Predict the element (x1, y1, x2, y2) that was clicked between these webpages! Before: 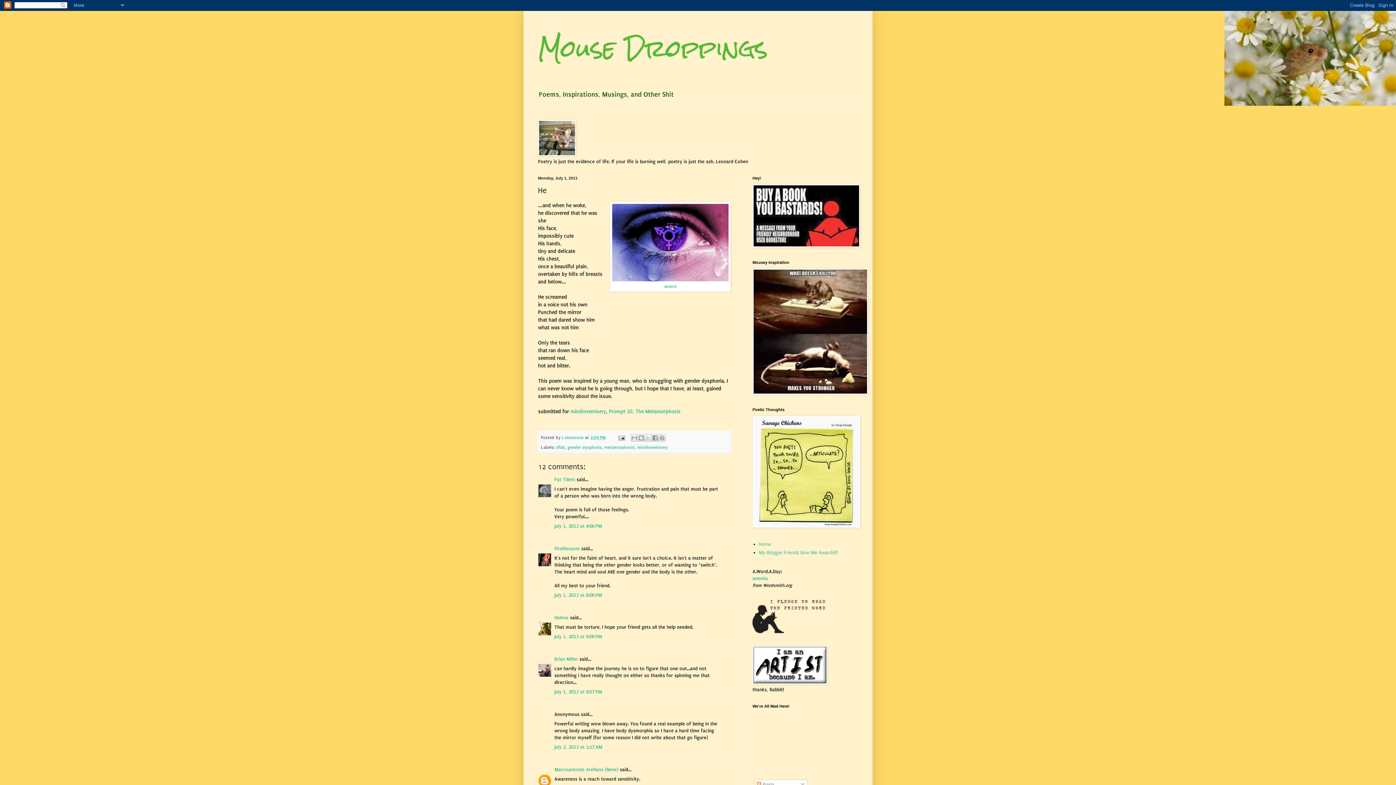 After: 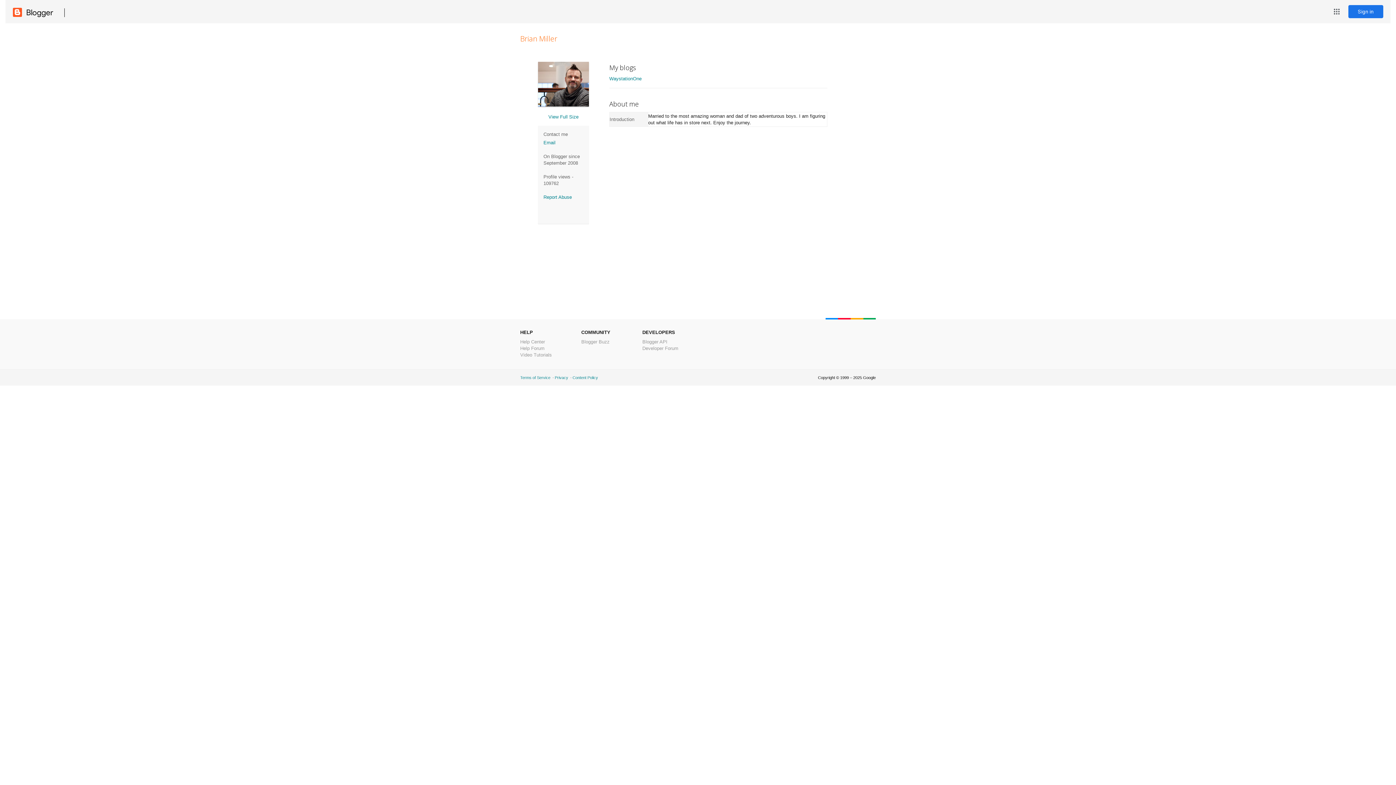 Action: label: Brian Miller bbox: (554, 656, 578, 662)